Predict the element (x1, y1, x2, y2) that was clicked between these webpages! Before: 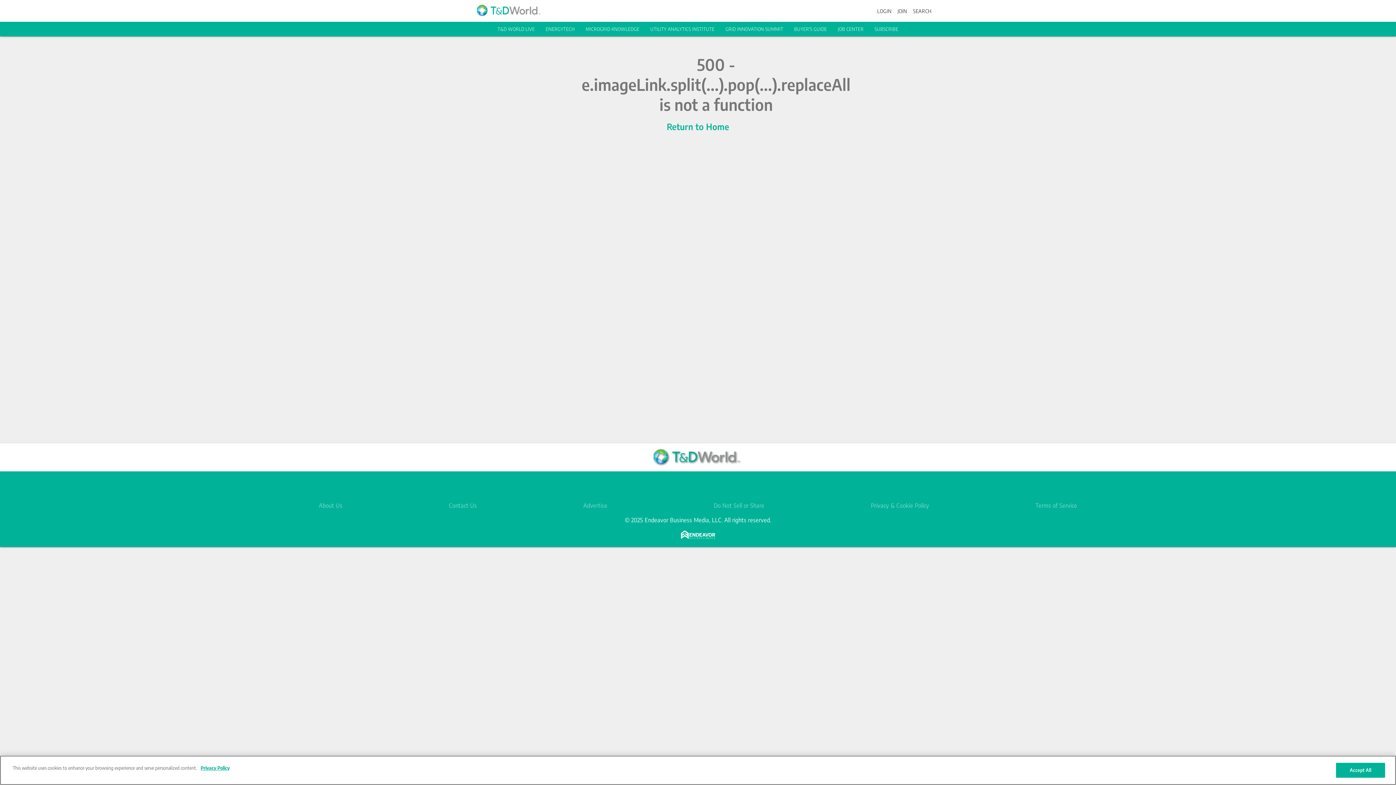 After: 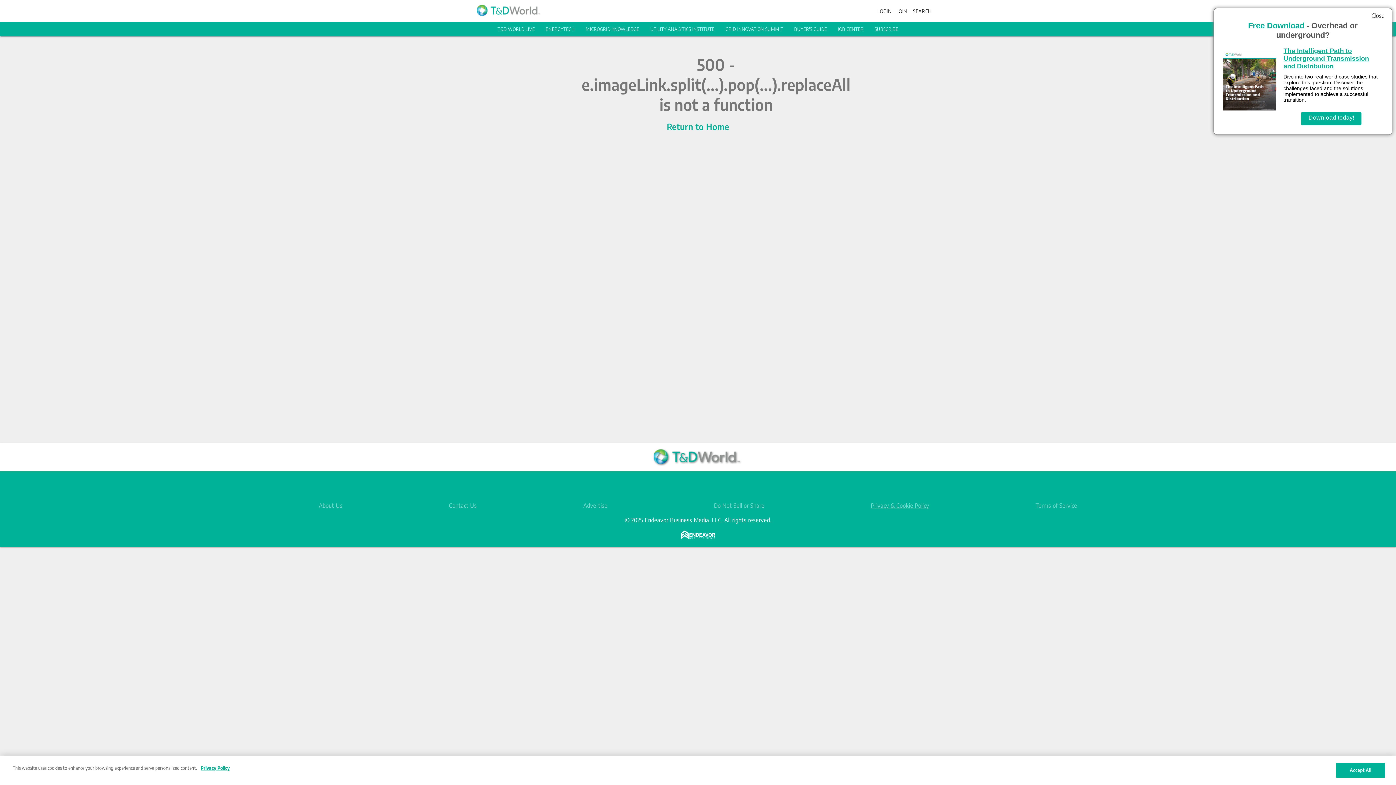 Action: bbox: (871, 502, 929, 509) label: Privacy & Cookie Policy